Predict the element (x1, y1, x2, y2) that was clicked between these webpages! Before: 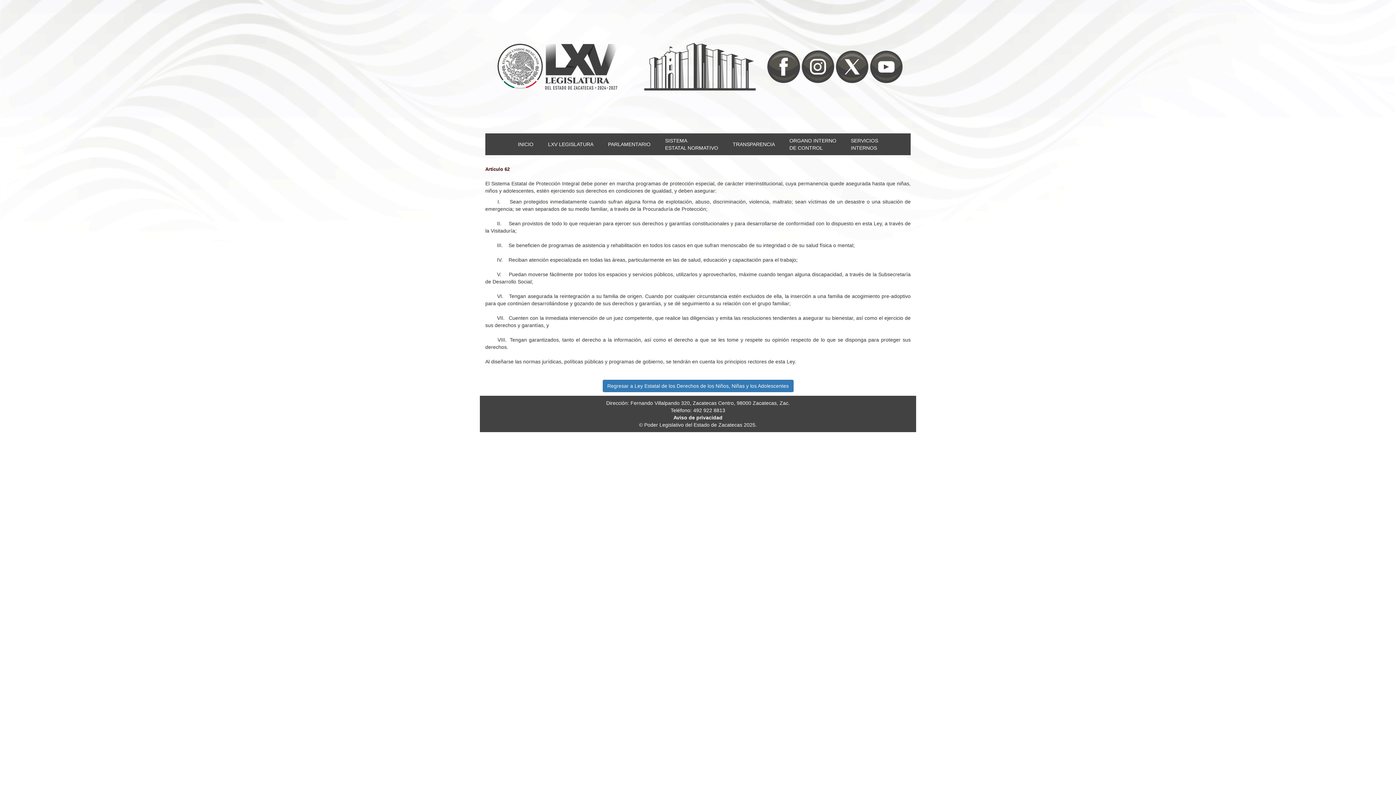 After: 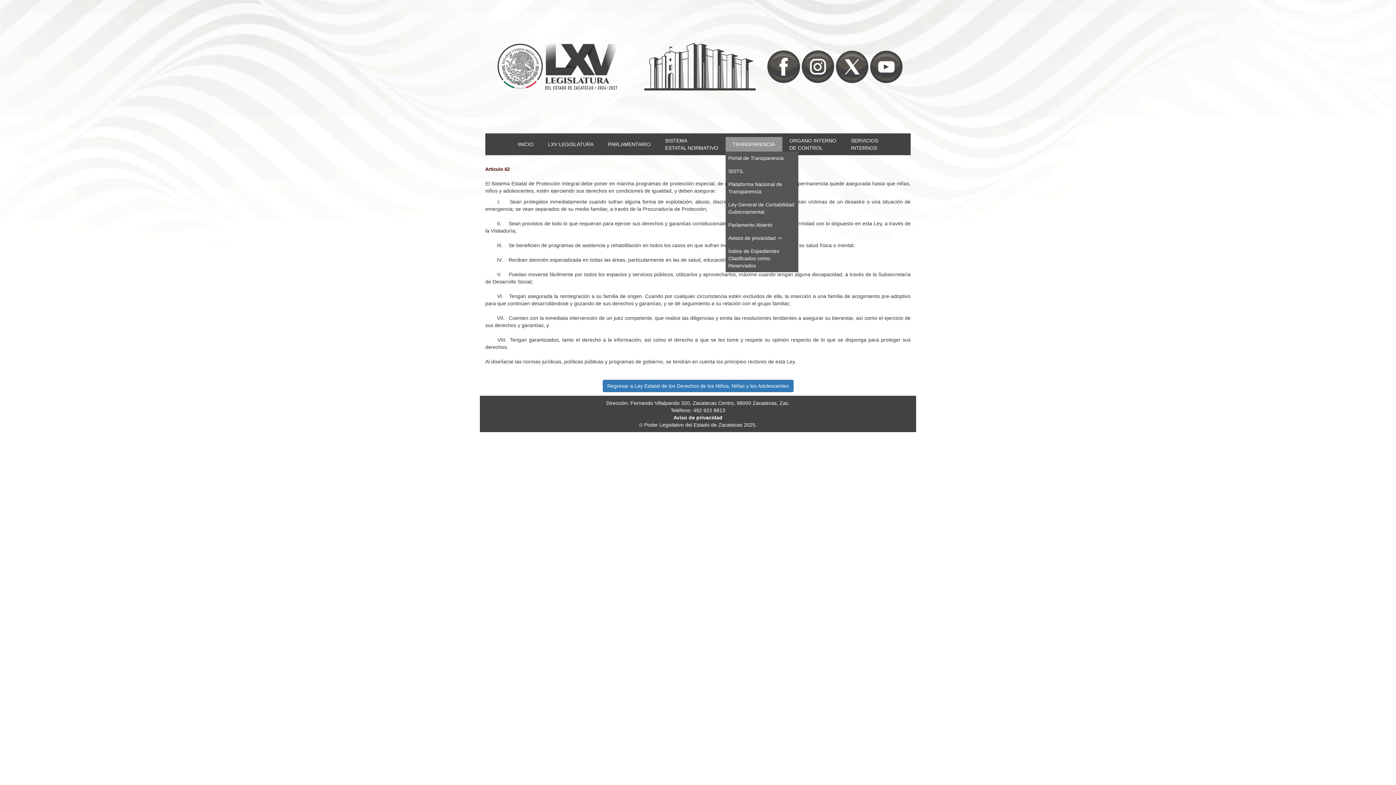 Action: label: TRANSPARENCIA bbox: (725, 137, 782, 151)